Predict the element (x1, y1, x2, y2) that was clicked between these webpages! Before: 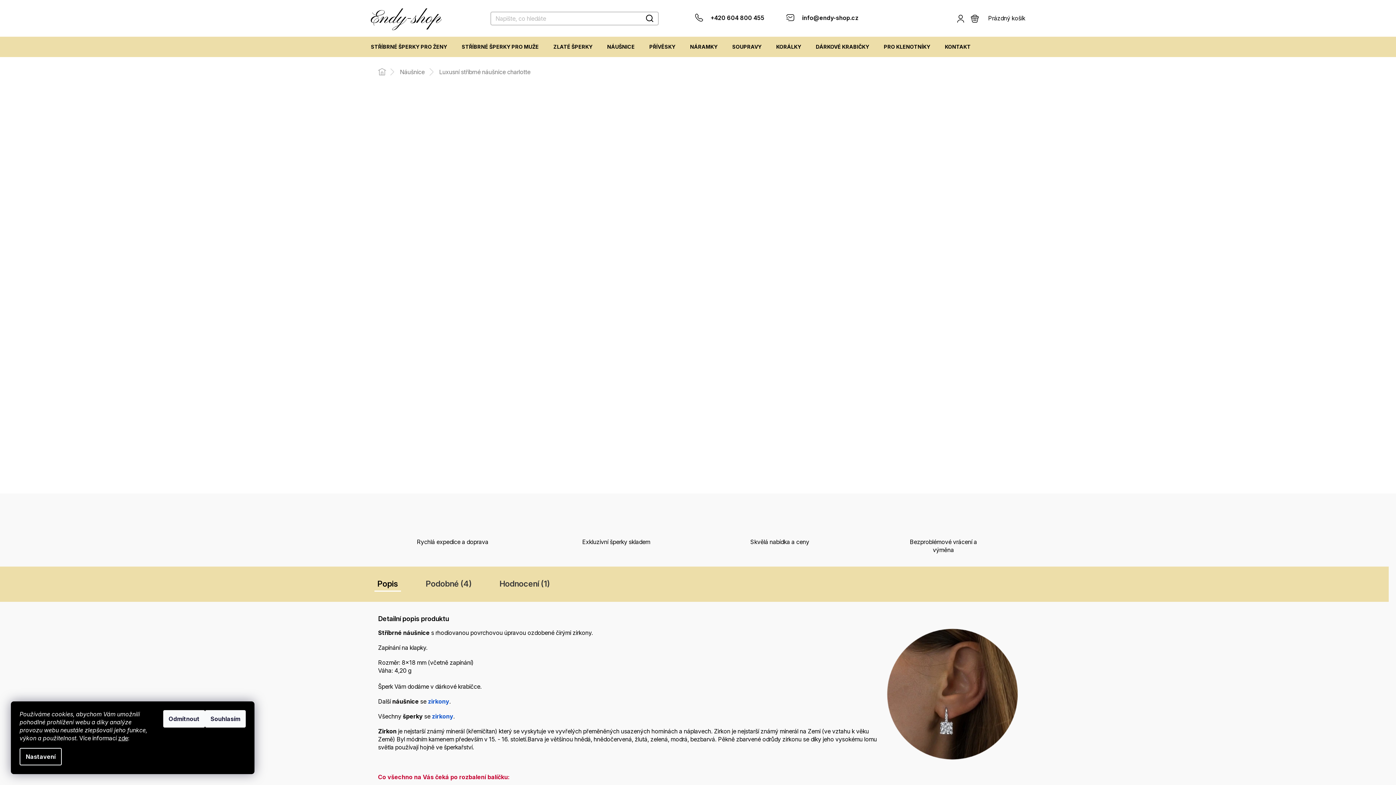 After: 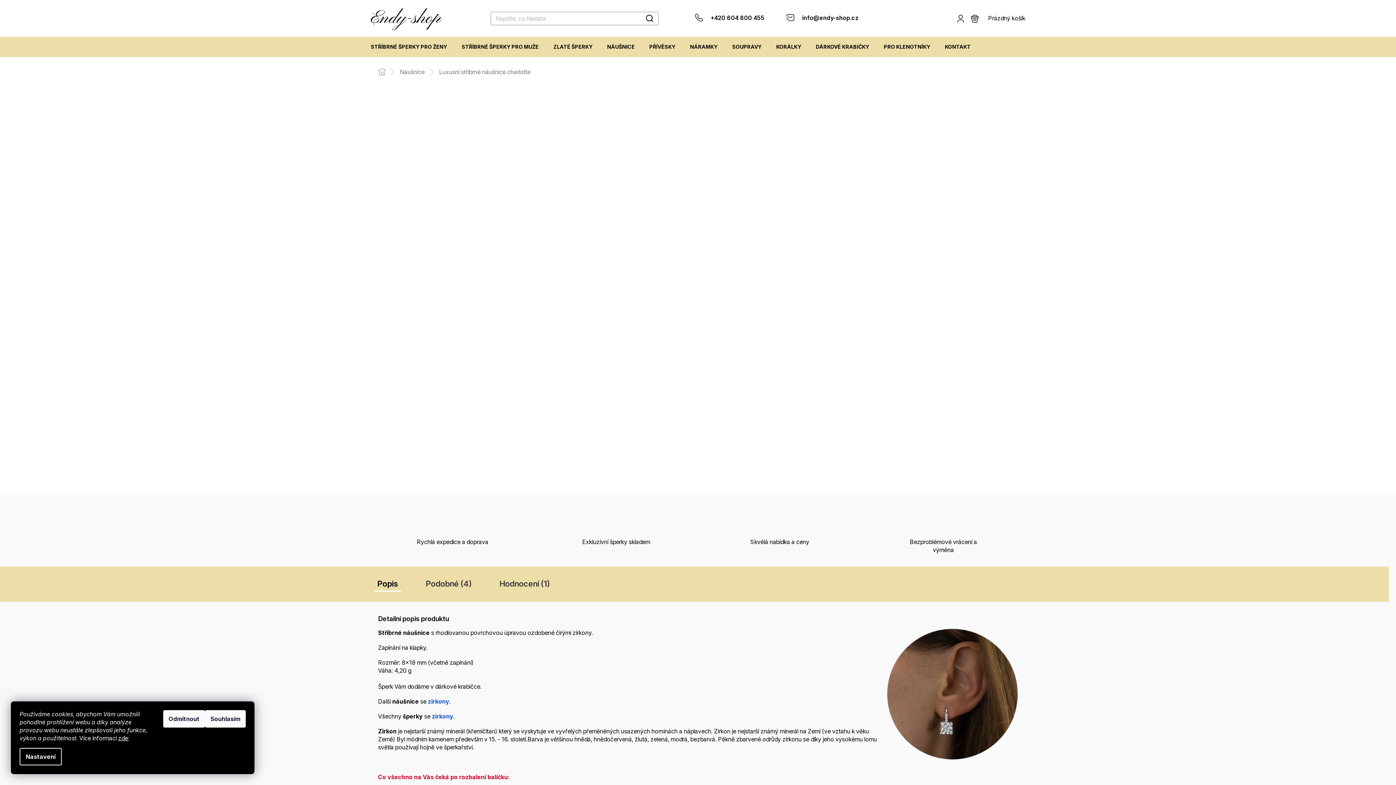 Action: bbox: (695, 14, 786, 21) label: Zavolat na +420604800455